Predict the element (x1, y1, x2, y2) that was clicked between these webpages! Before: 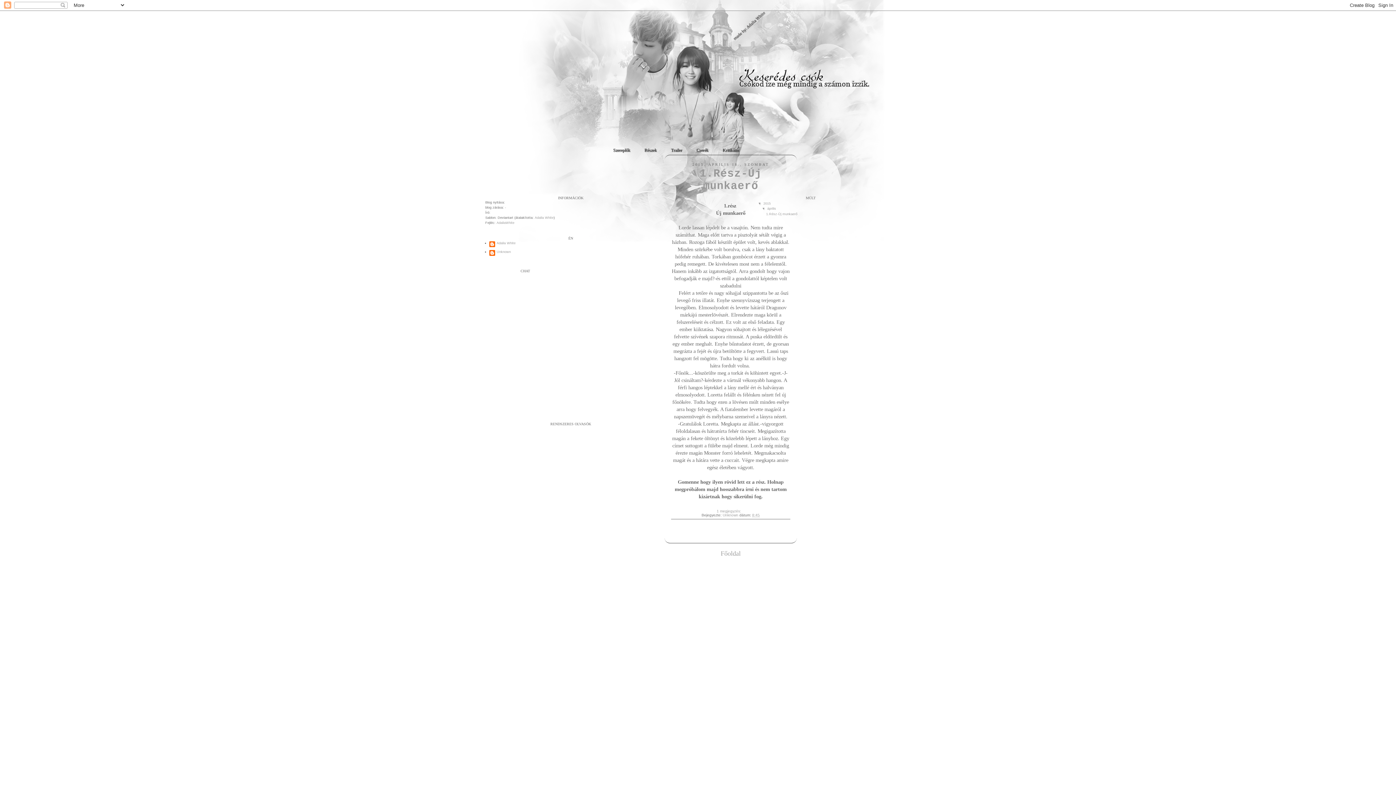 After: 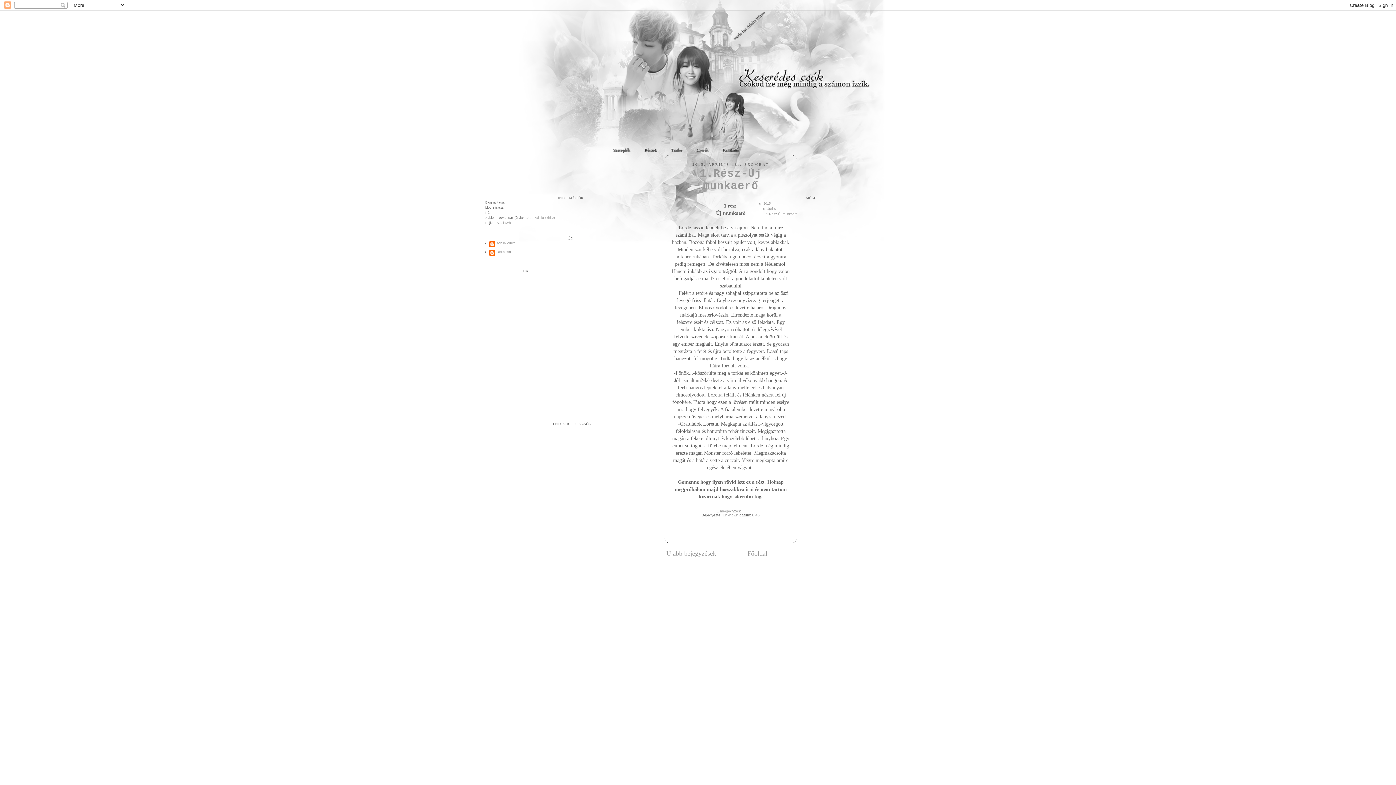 Action: bbox: (767, 207, 776, 210) label: április